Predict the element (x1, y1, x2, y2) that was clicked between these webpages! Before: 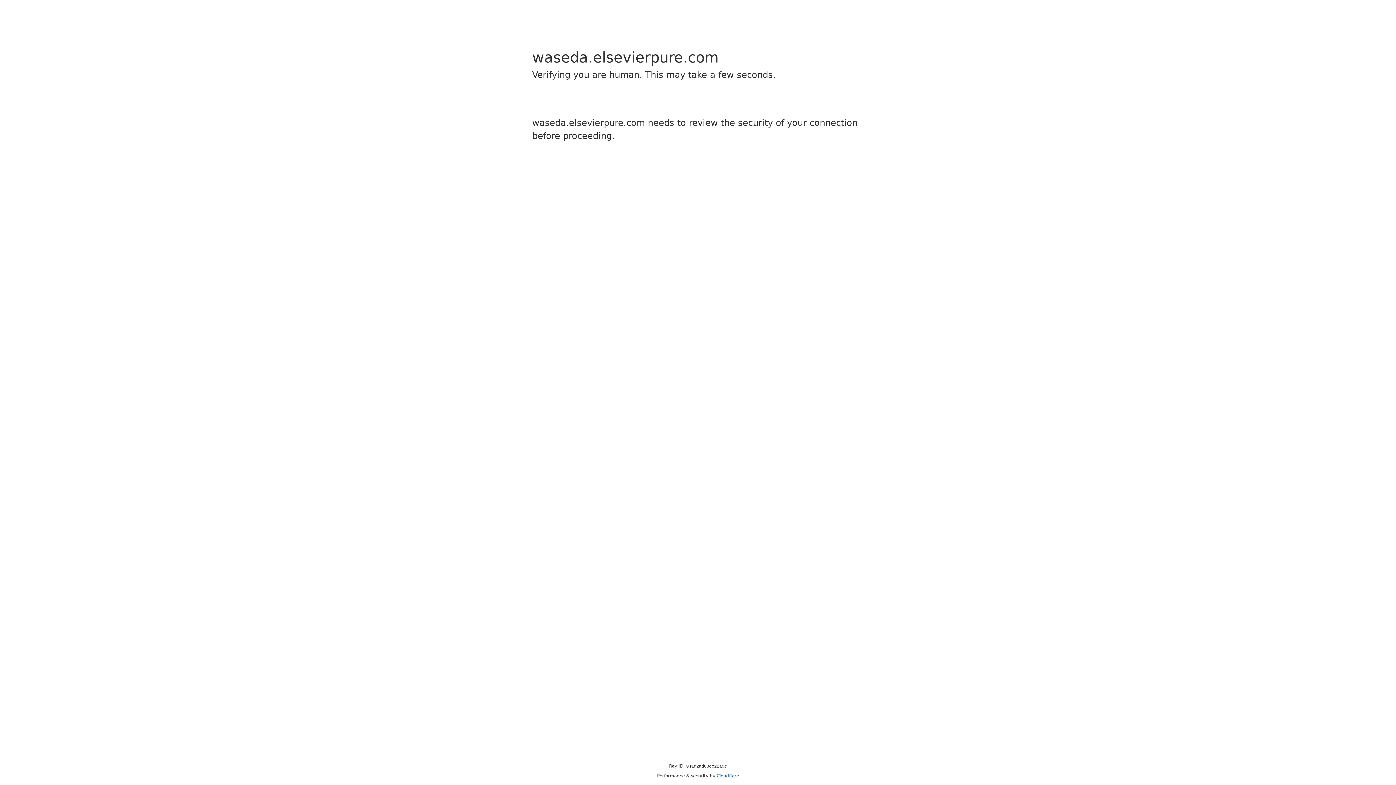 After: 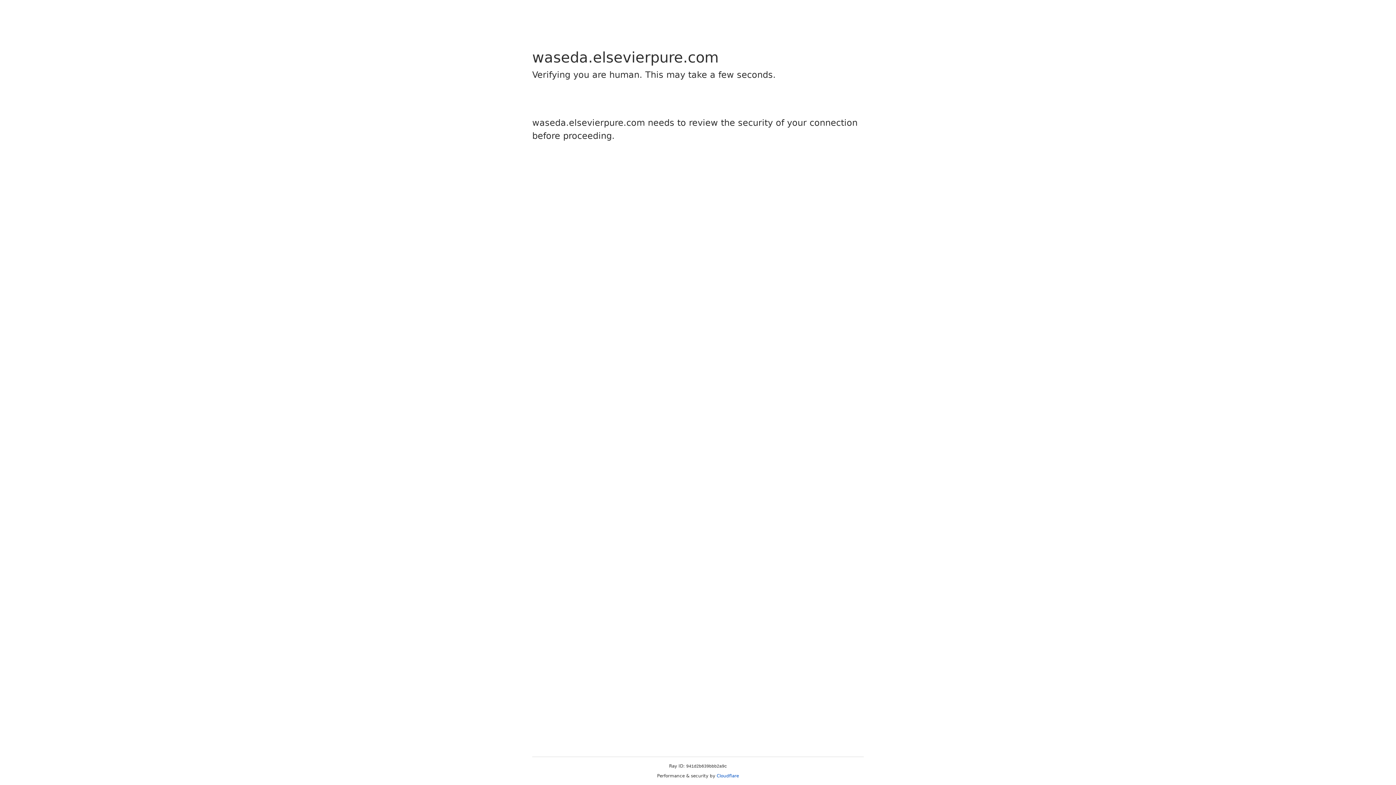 Action: bbox: (716, 773, 739, 778) label: Cloudflare